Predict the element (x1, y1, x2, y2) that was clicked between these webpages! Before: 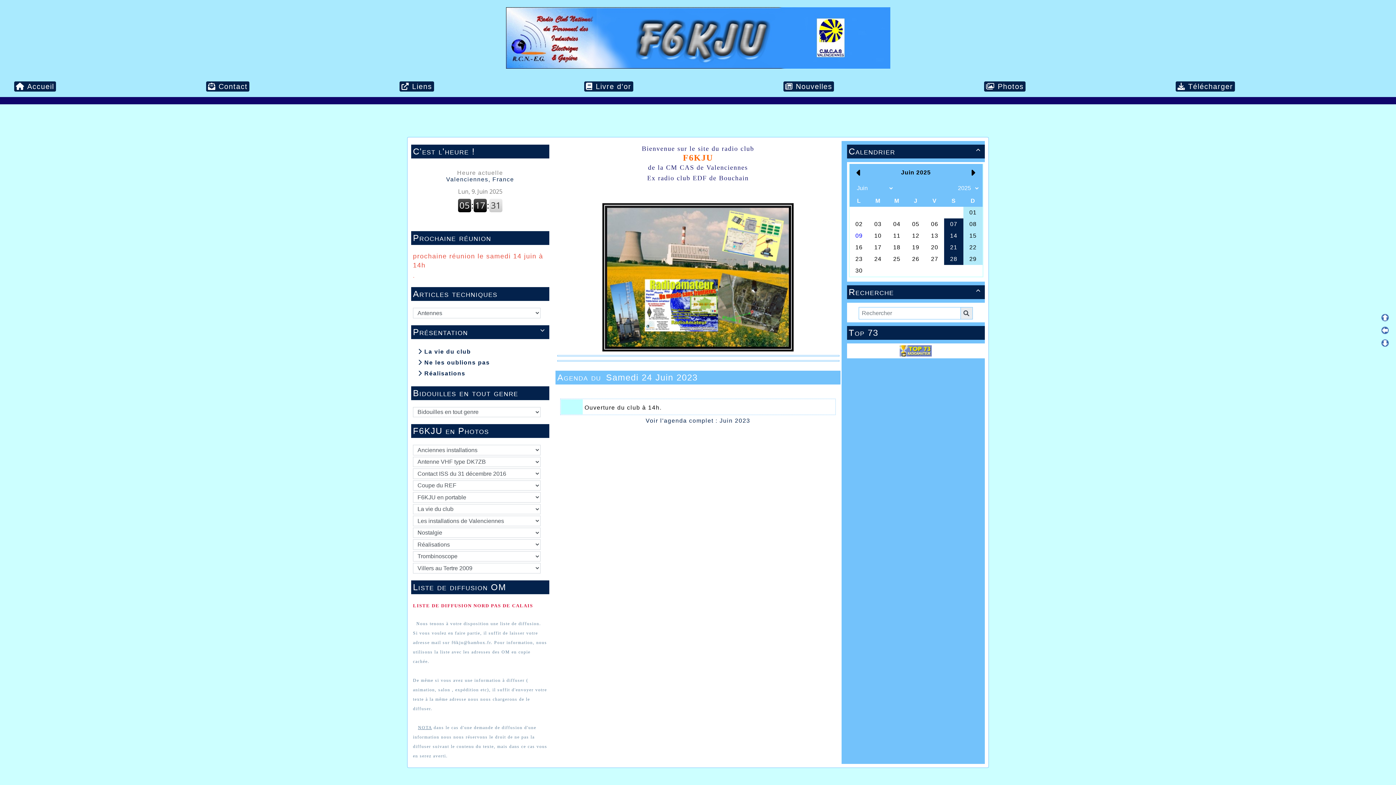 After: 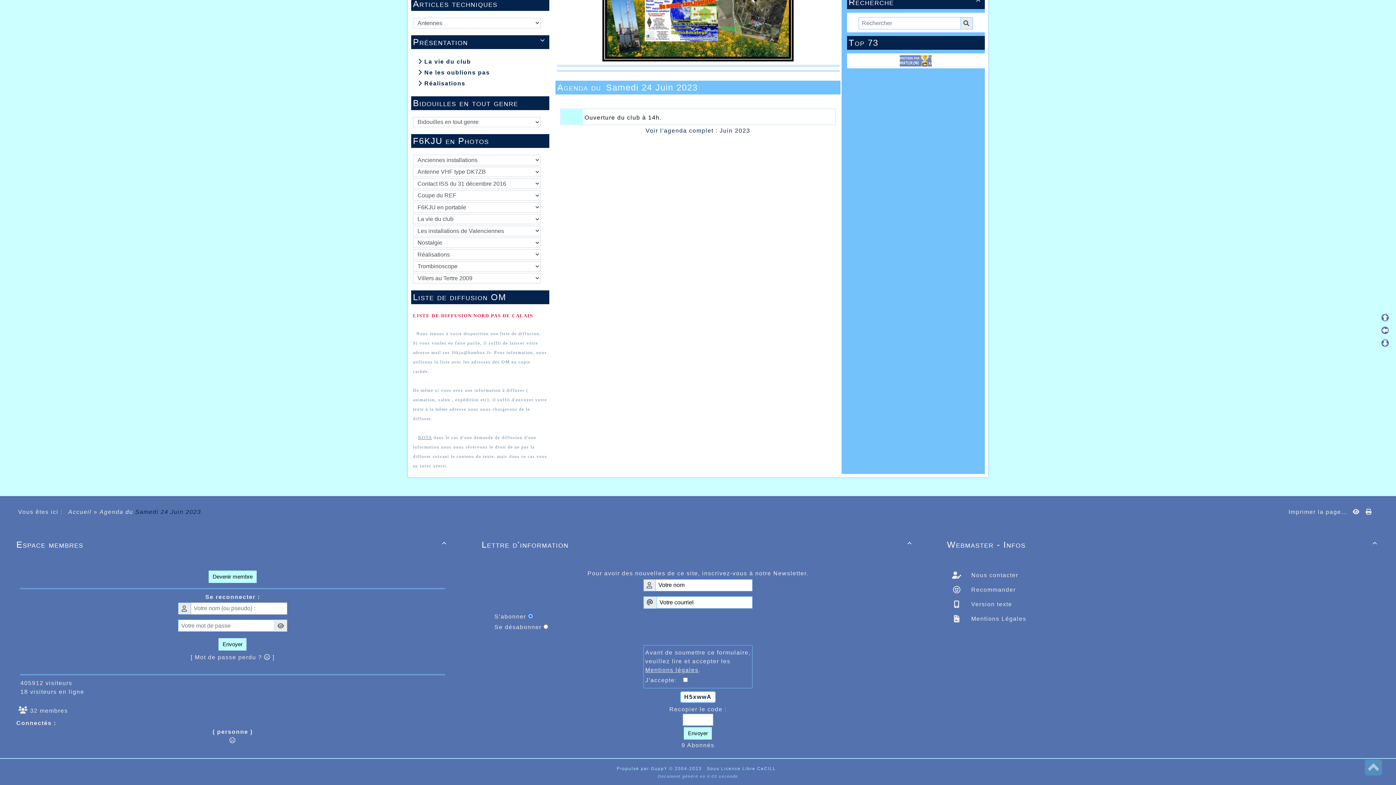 Action: bbox: (1381, 339, 1389, 346)